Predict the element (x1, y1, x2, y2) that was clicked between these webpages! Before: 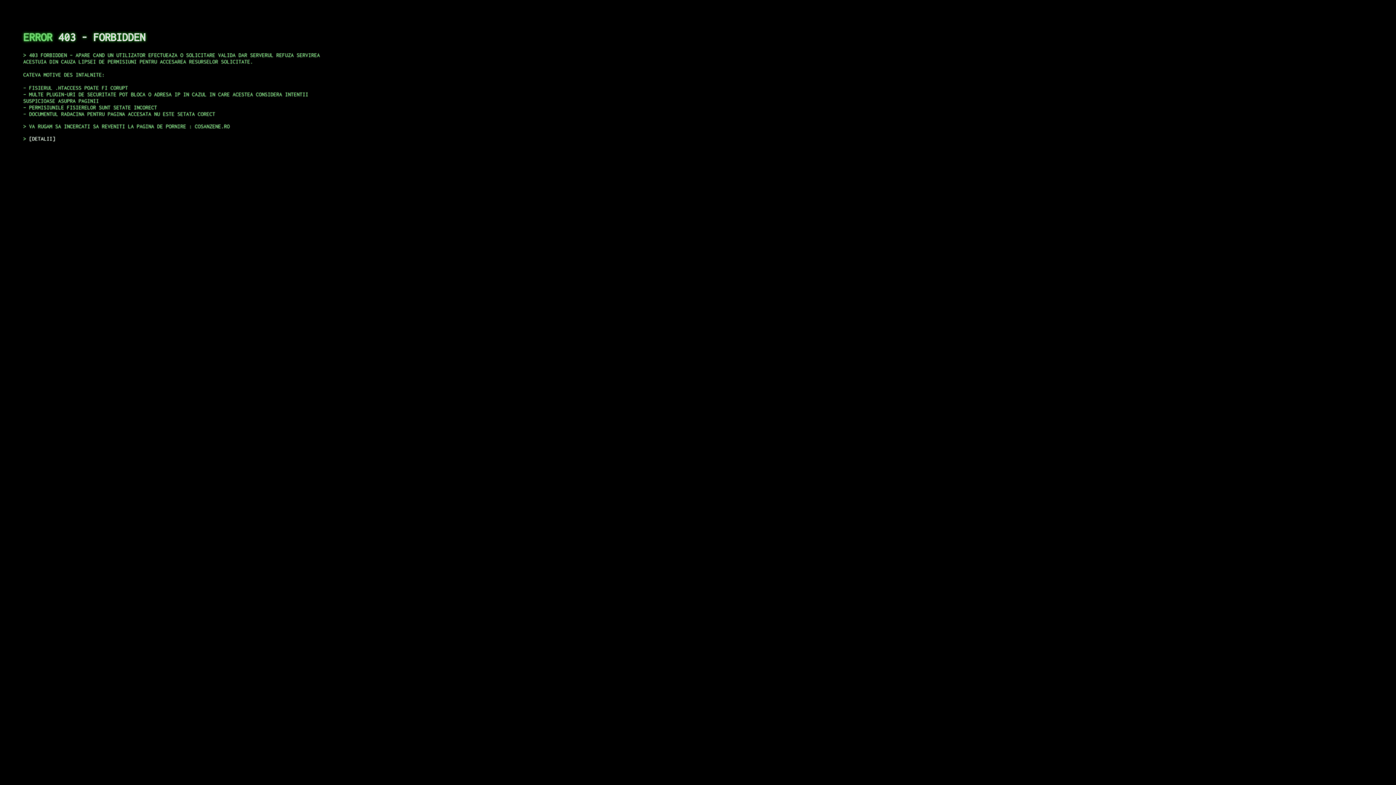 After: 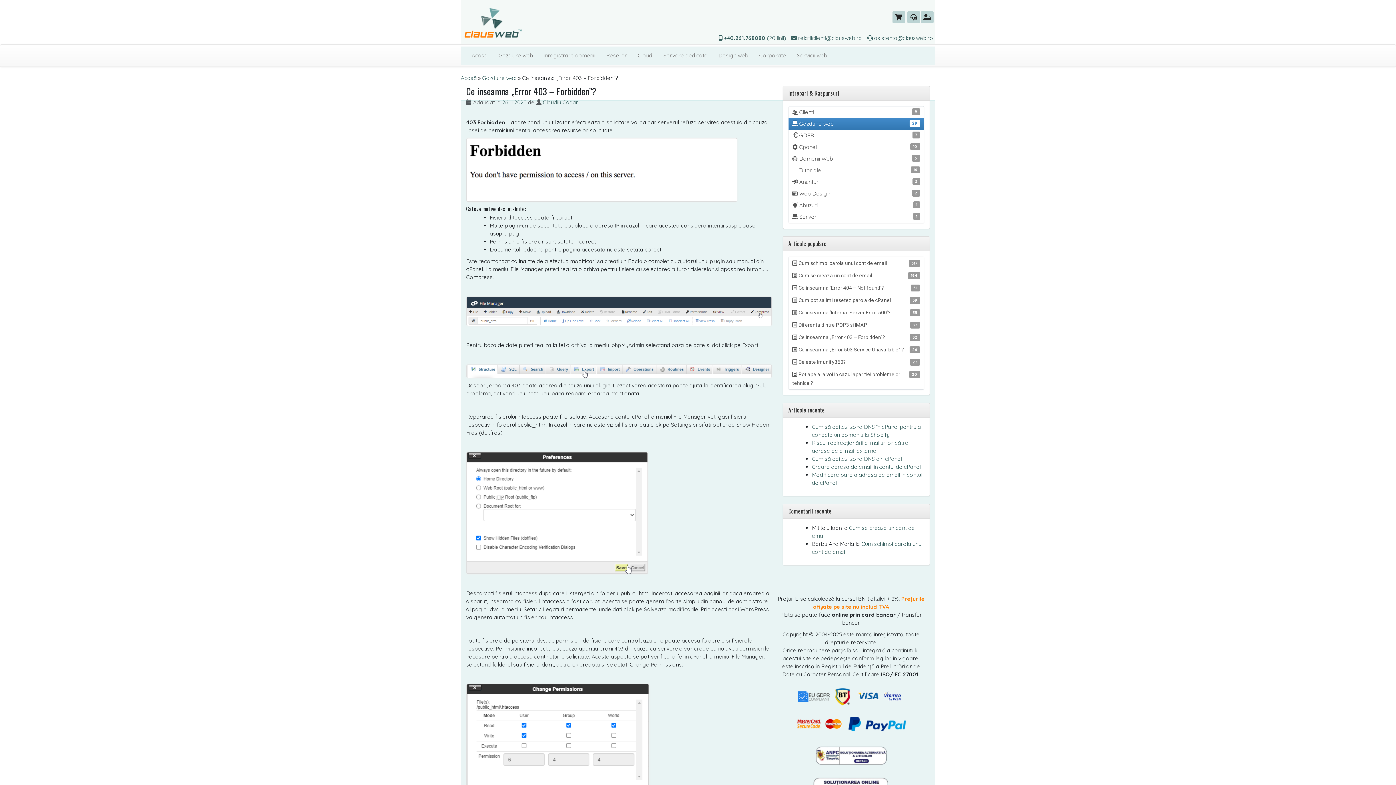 Action: label: DETALII bbox: (29, 135, 55, 141)